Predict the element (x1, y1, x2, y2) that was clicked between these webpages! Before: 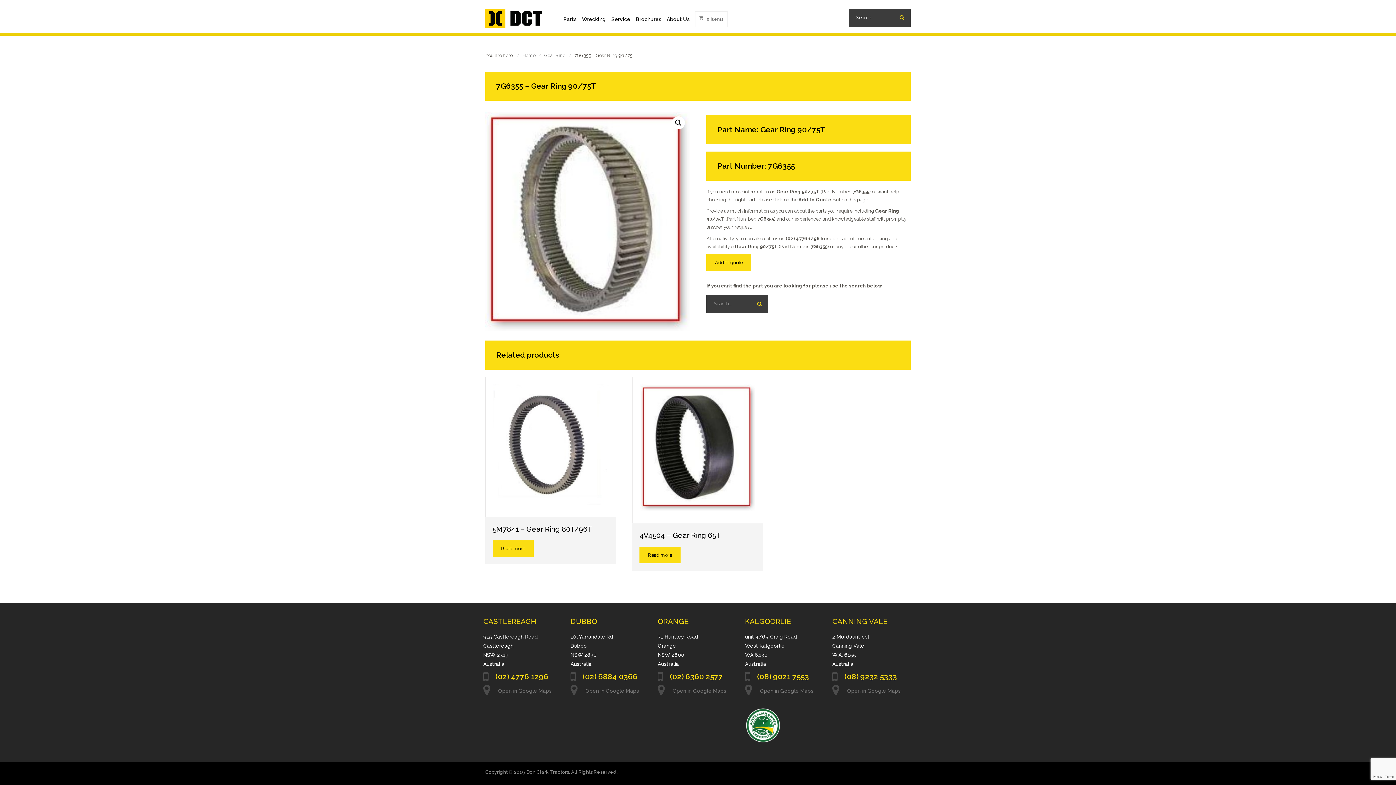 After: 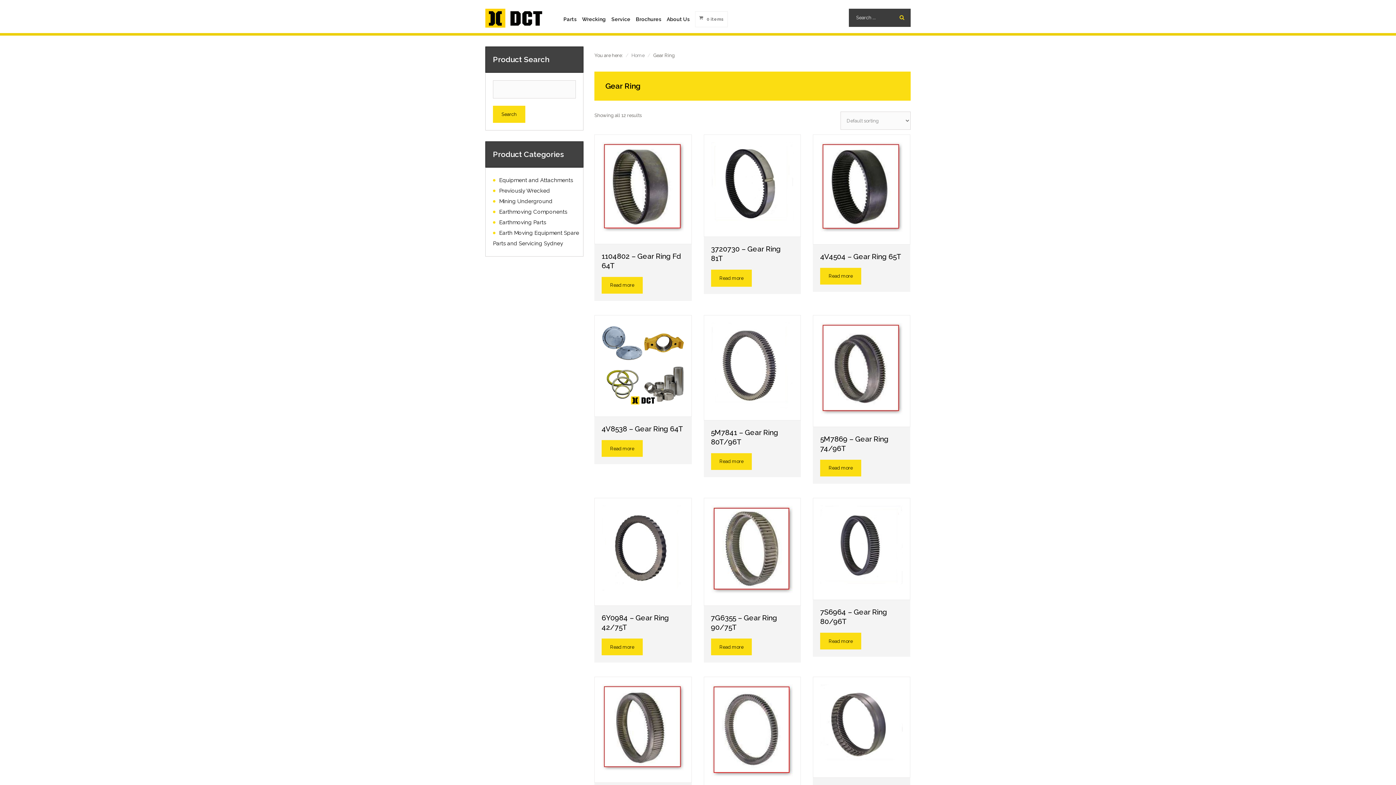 Action: label: Gear Ring bbox: (544, 52, 565, 58)